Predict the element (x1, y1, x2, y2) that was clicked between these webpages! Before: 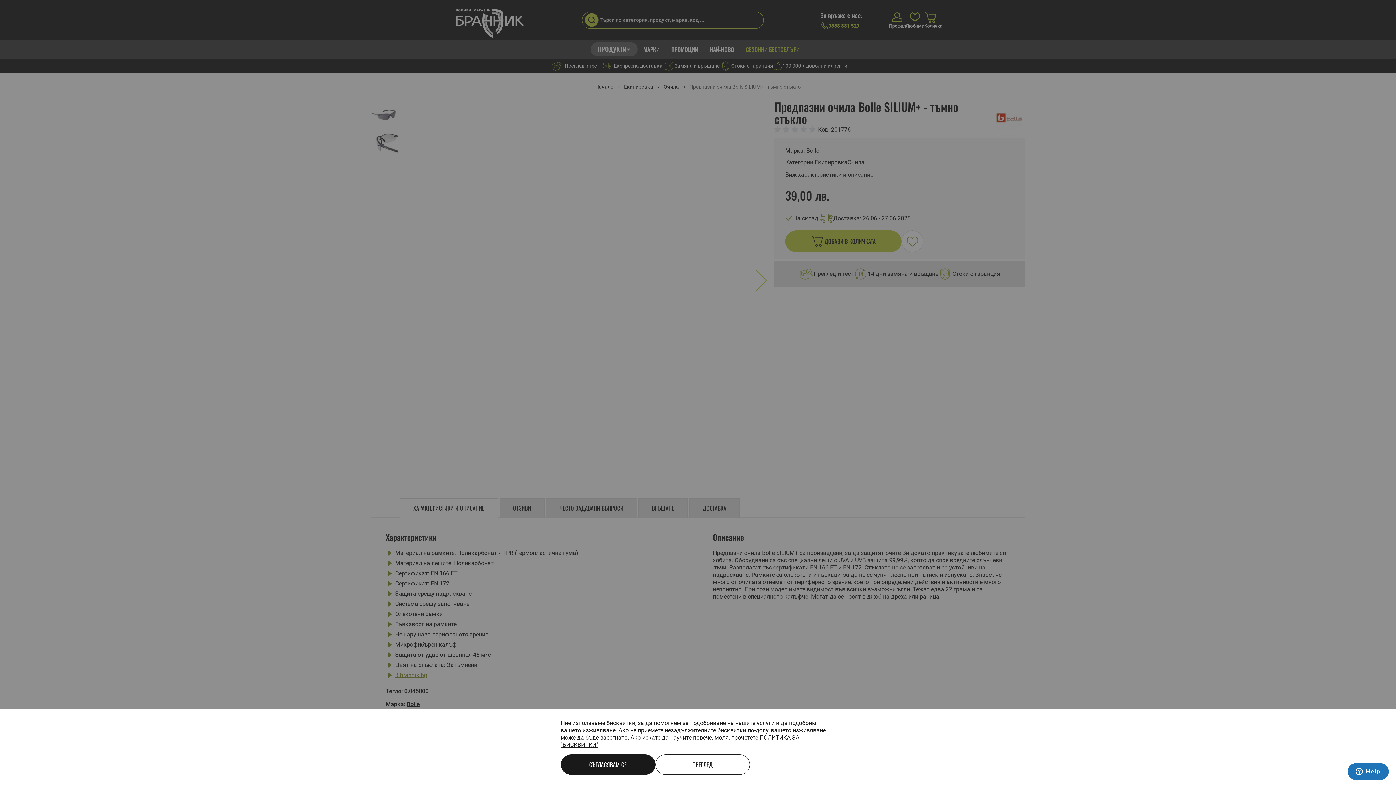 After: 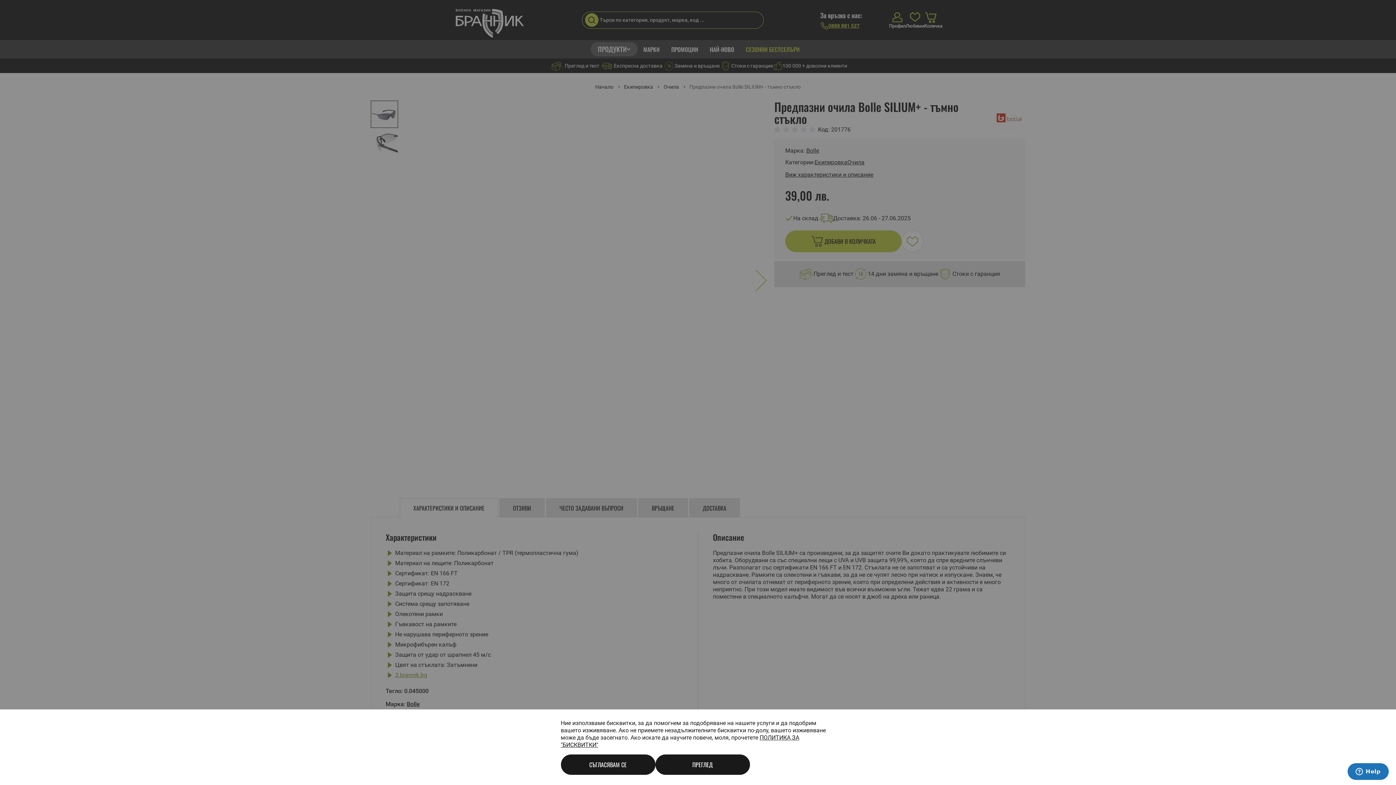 Action: label: ПРЕГЛЕД bbox: (655, 754, 750, 775)